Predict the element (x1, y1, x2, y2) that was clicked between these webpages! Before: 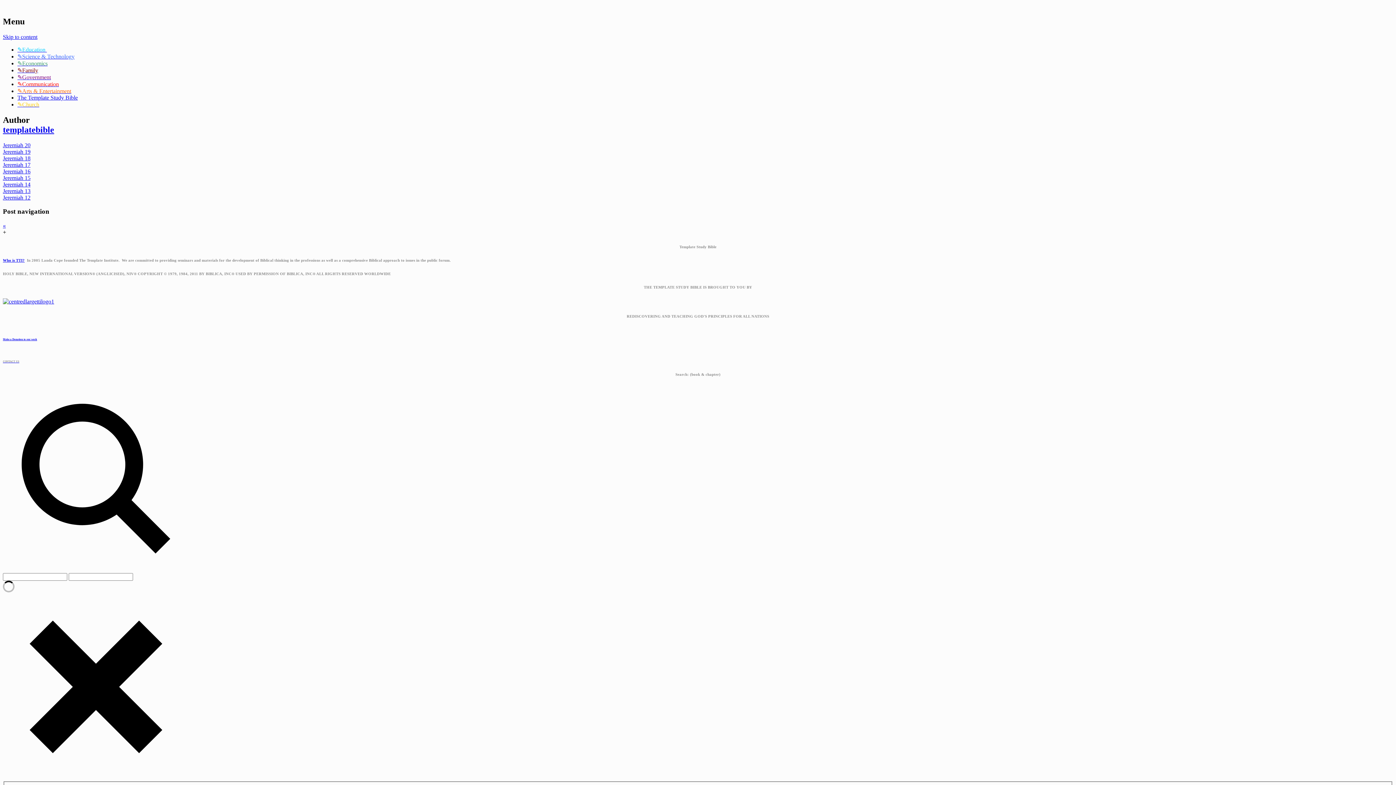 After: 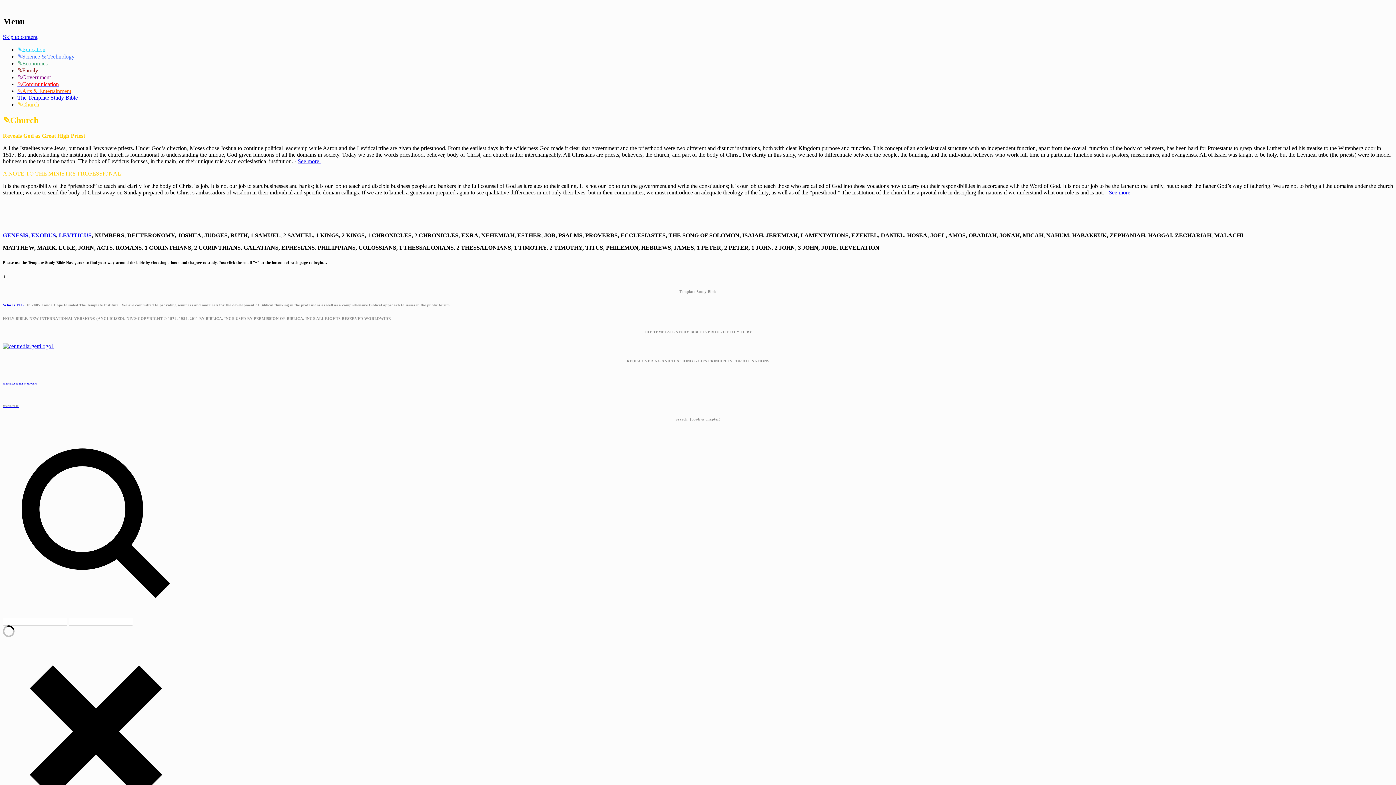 Action: bbox: (17, 101, 39, 107) label: ✎Church